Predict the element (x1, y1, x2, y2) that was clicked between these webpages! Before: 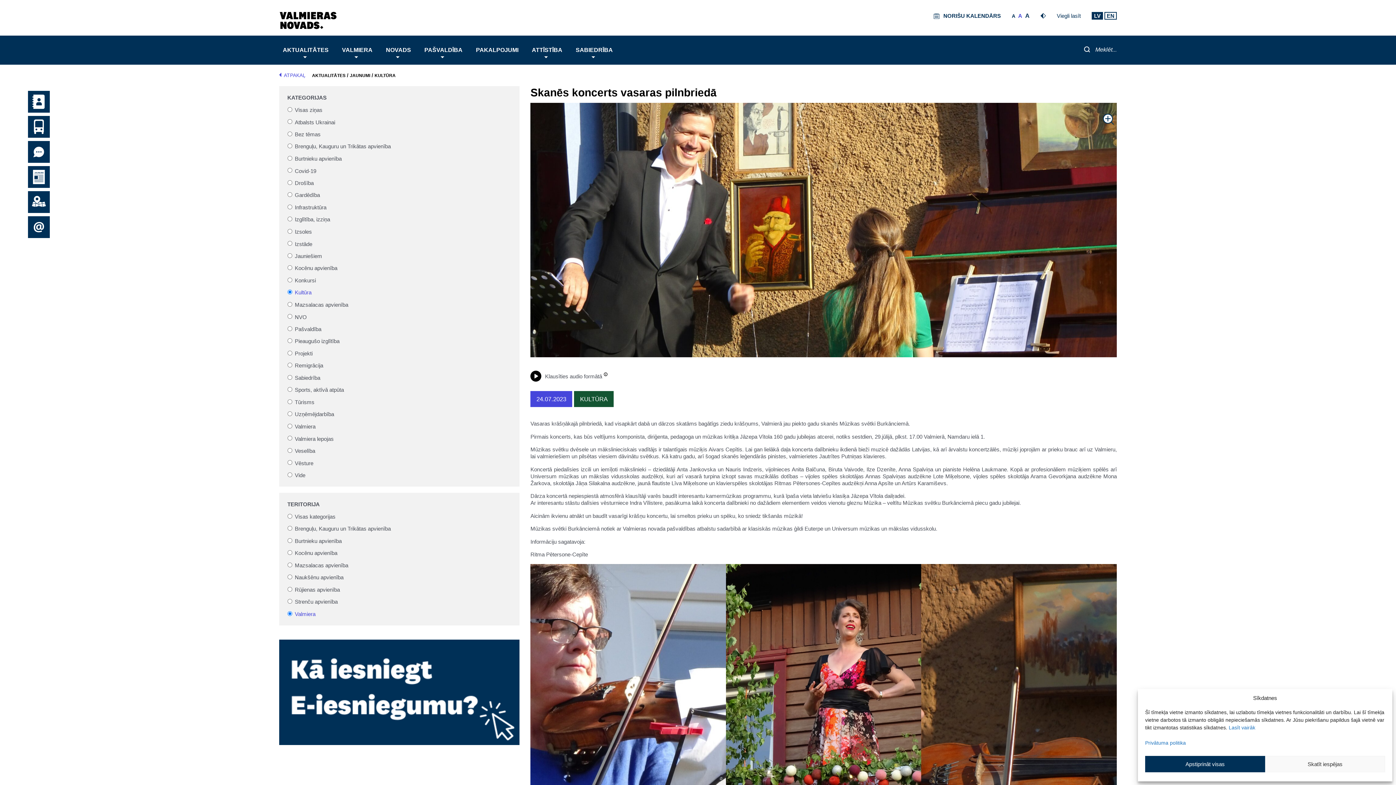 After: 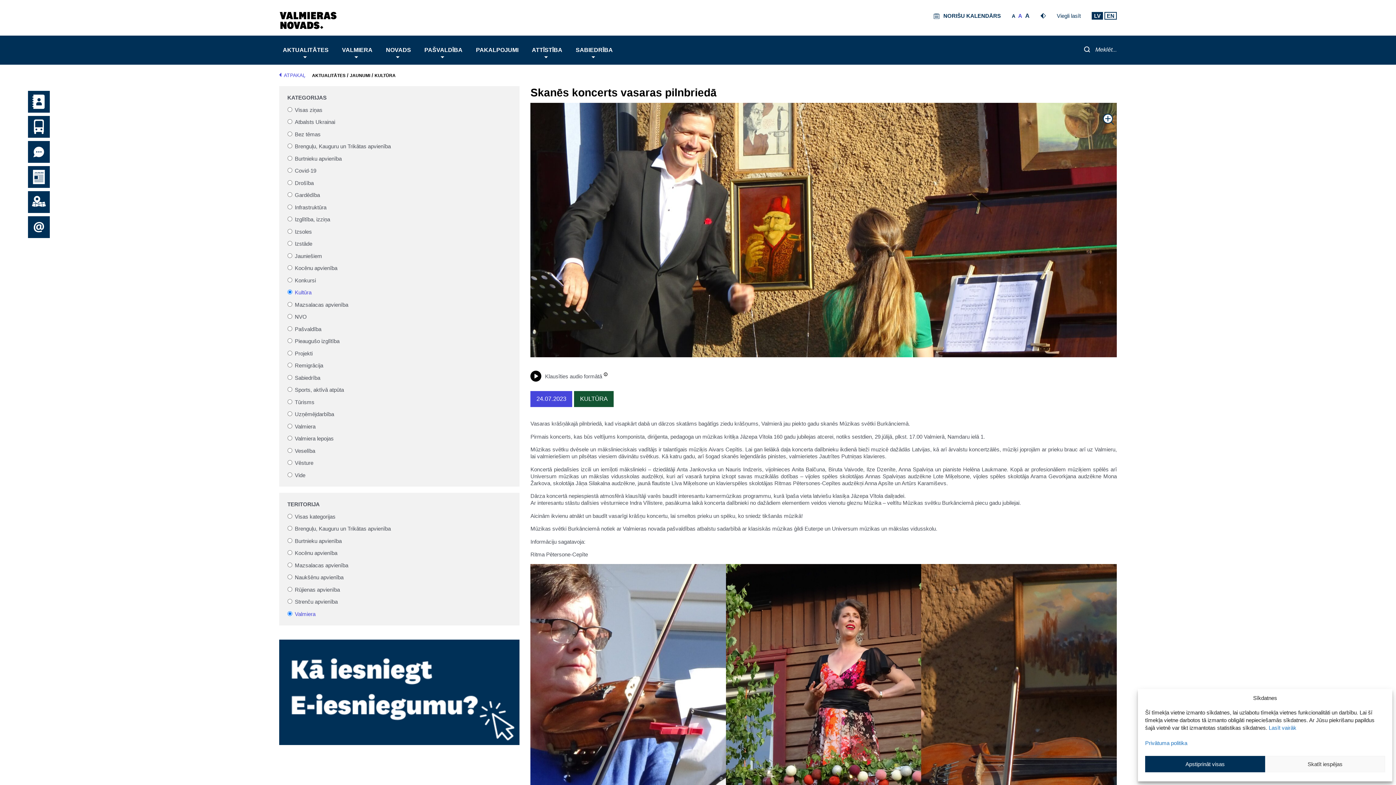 Action: bbox: (1018, 12, 1022, 19) label: A